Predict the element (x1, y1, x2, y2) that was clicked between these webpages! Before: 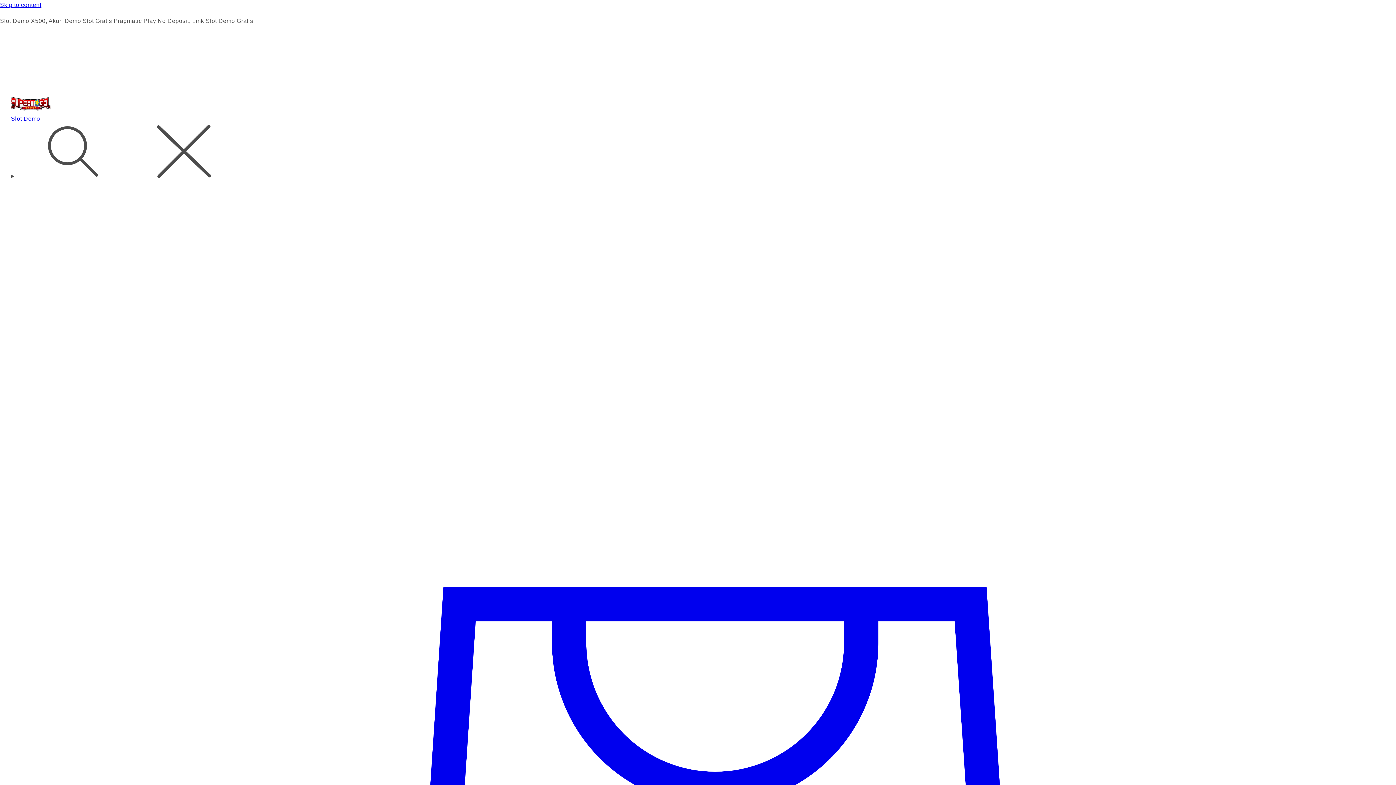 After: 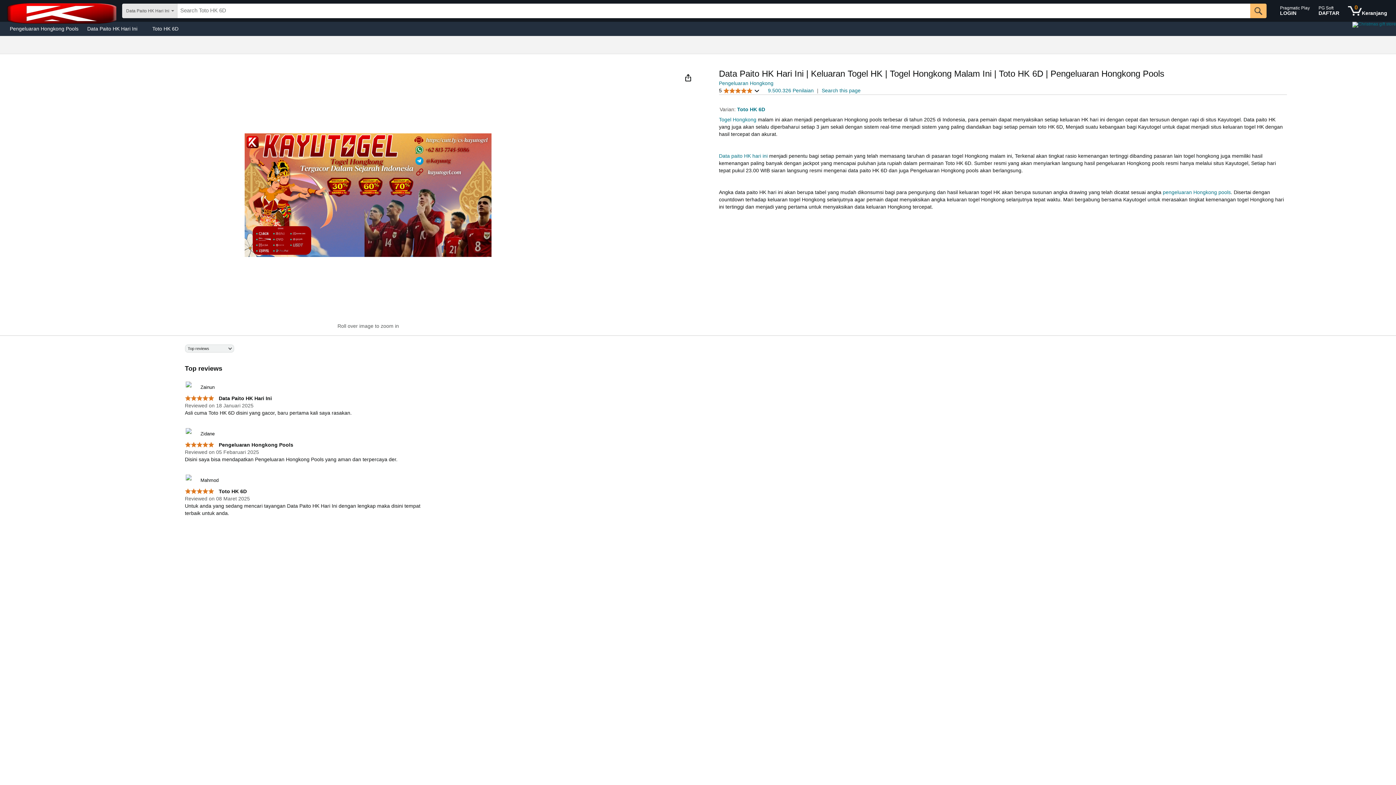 Action: bbox: (10, 97, 1385, 113)